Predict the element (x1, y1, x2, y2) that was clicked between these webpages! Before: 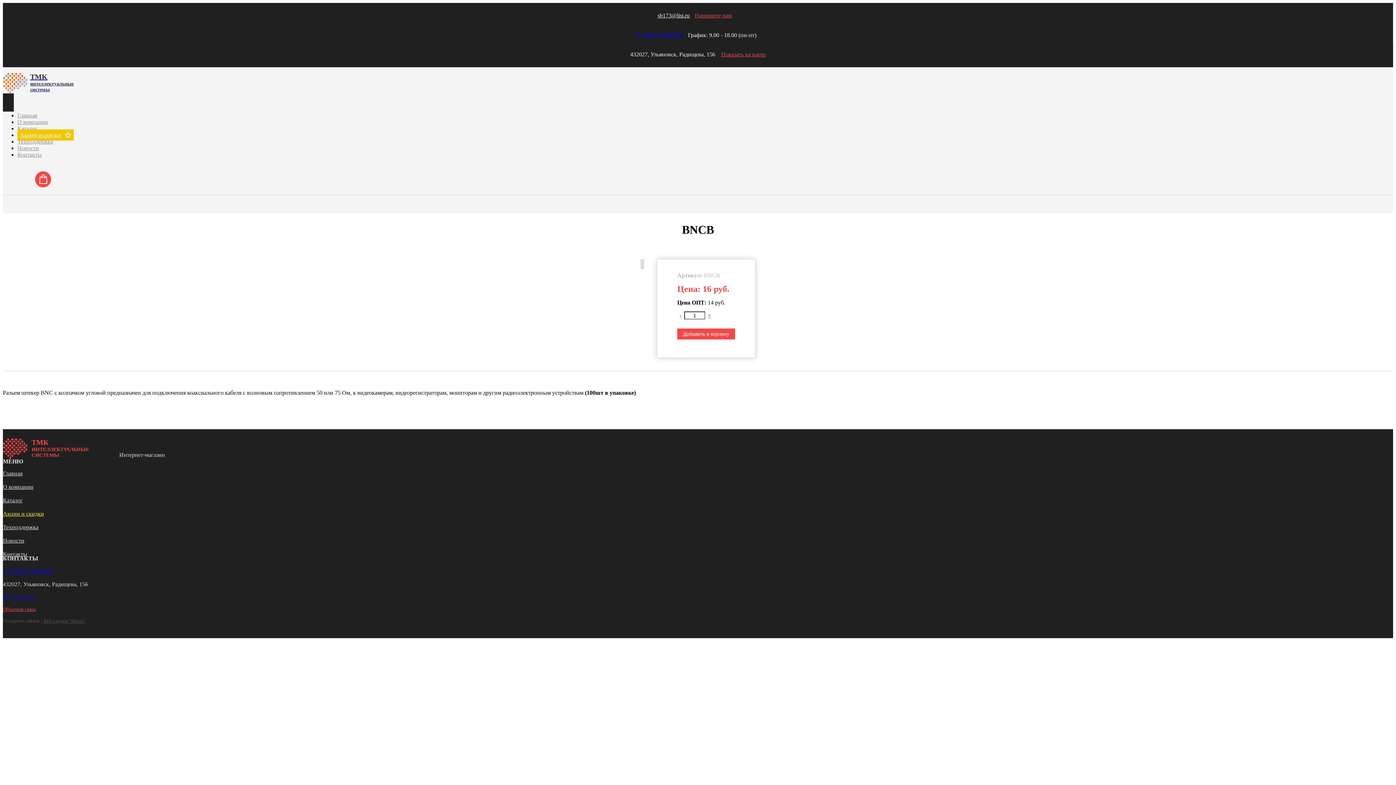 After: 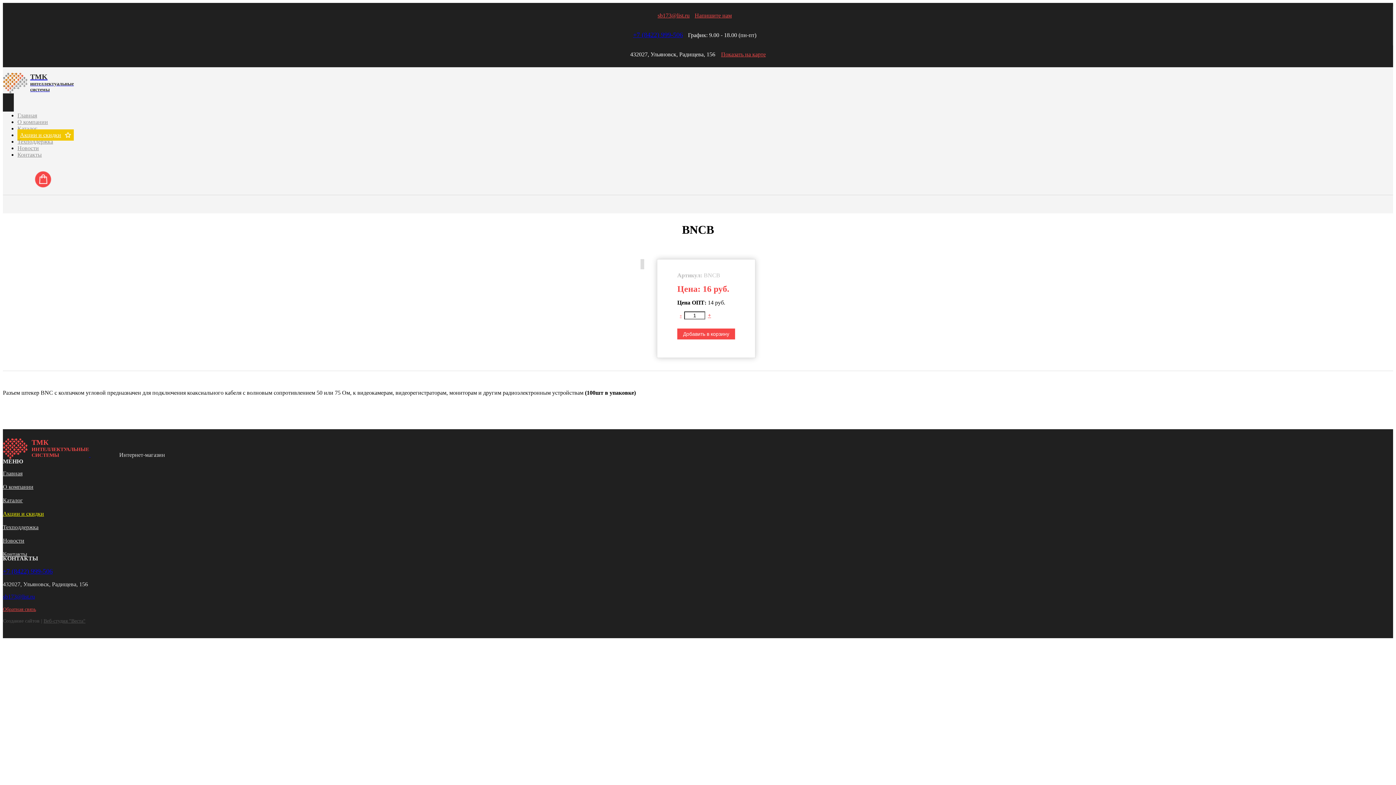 Action: bbox: (657, 12, 689, 18) label: sb173@list.ru